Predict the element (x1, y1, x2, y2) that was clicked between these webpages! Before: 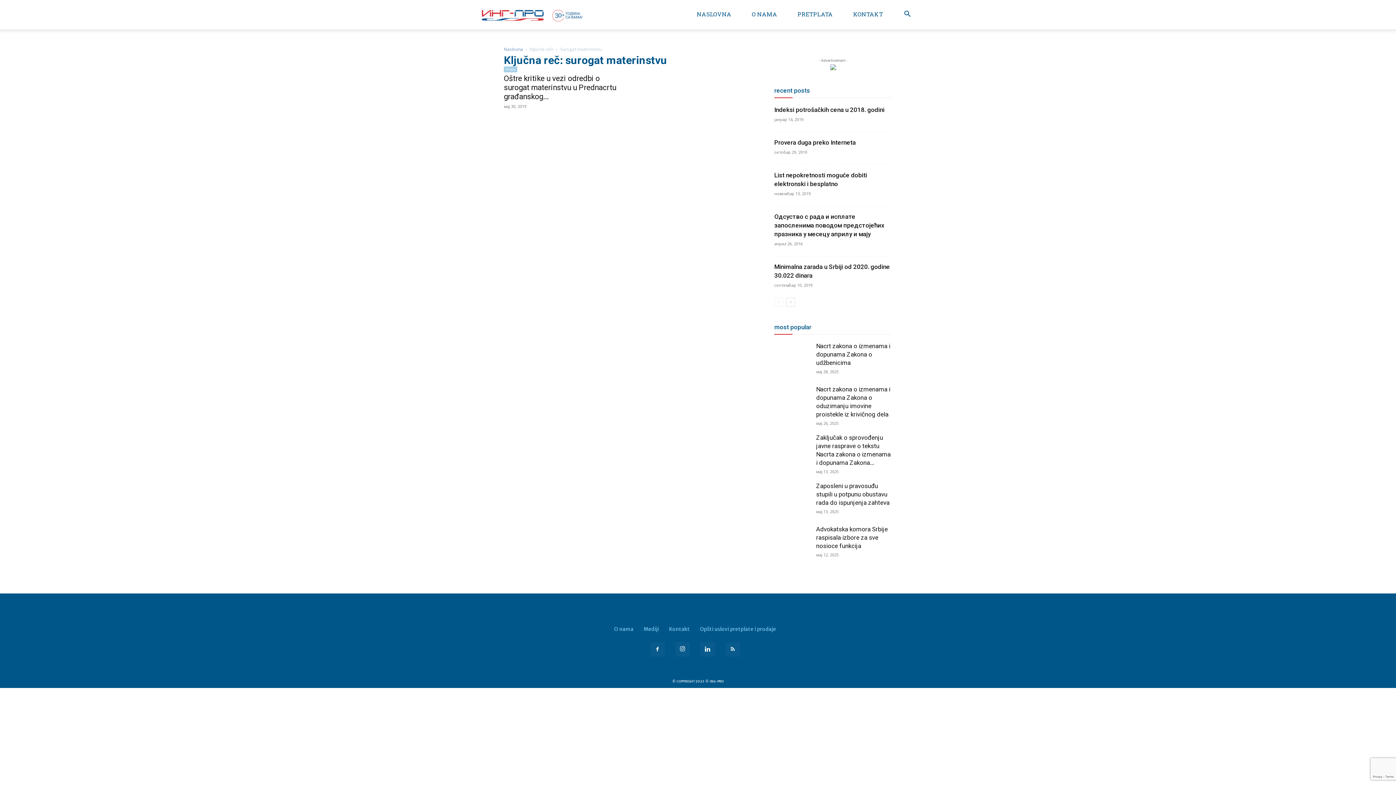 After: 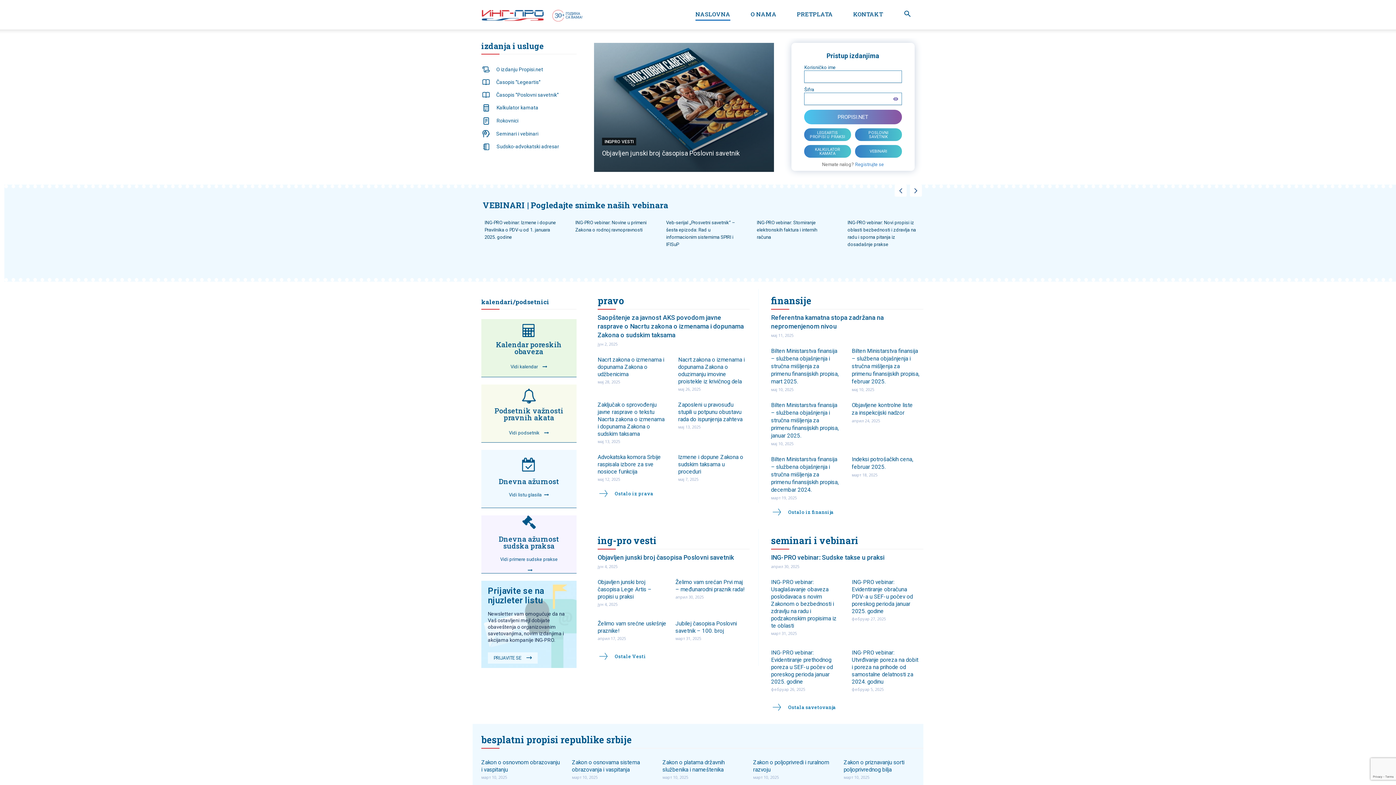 Action: label: Logo bbox: (480, 7, 583, 22)